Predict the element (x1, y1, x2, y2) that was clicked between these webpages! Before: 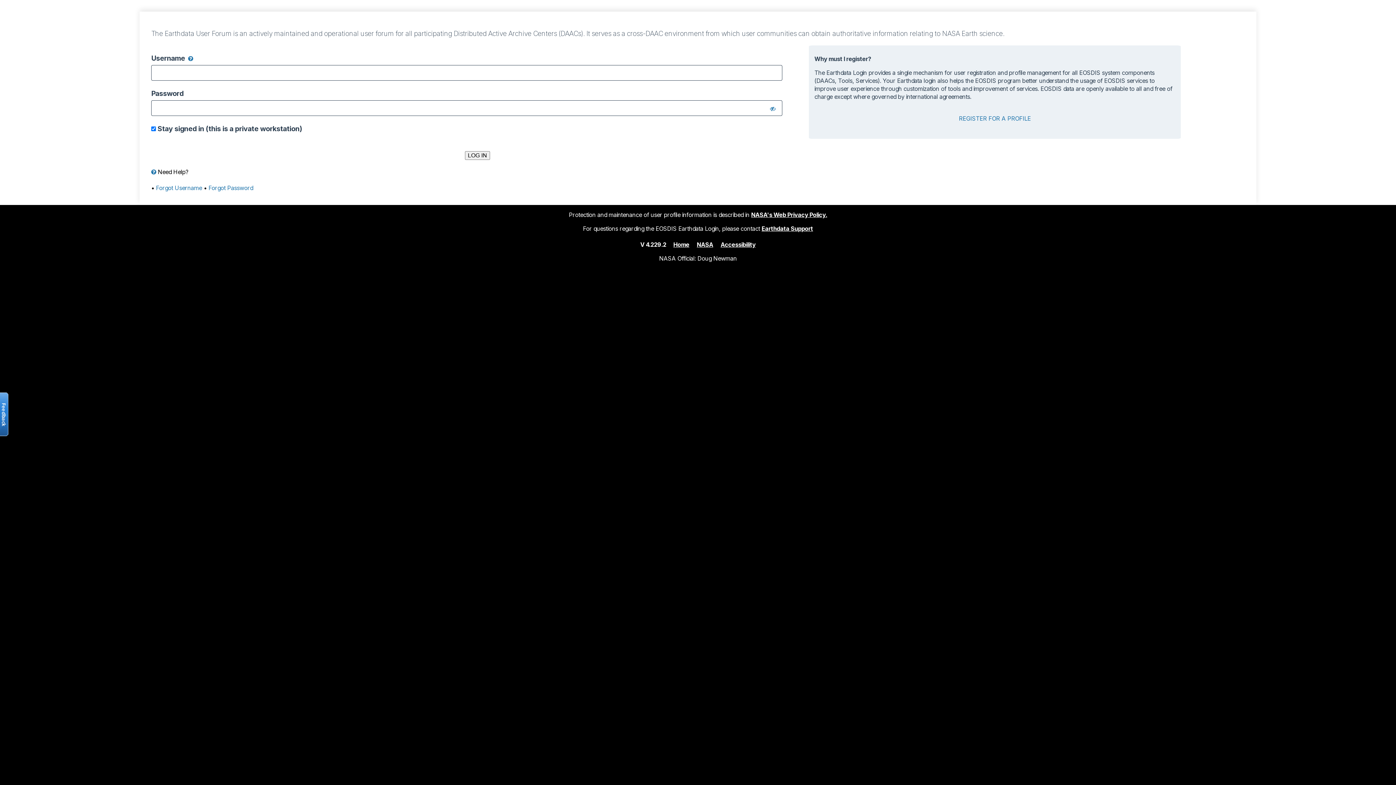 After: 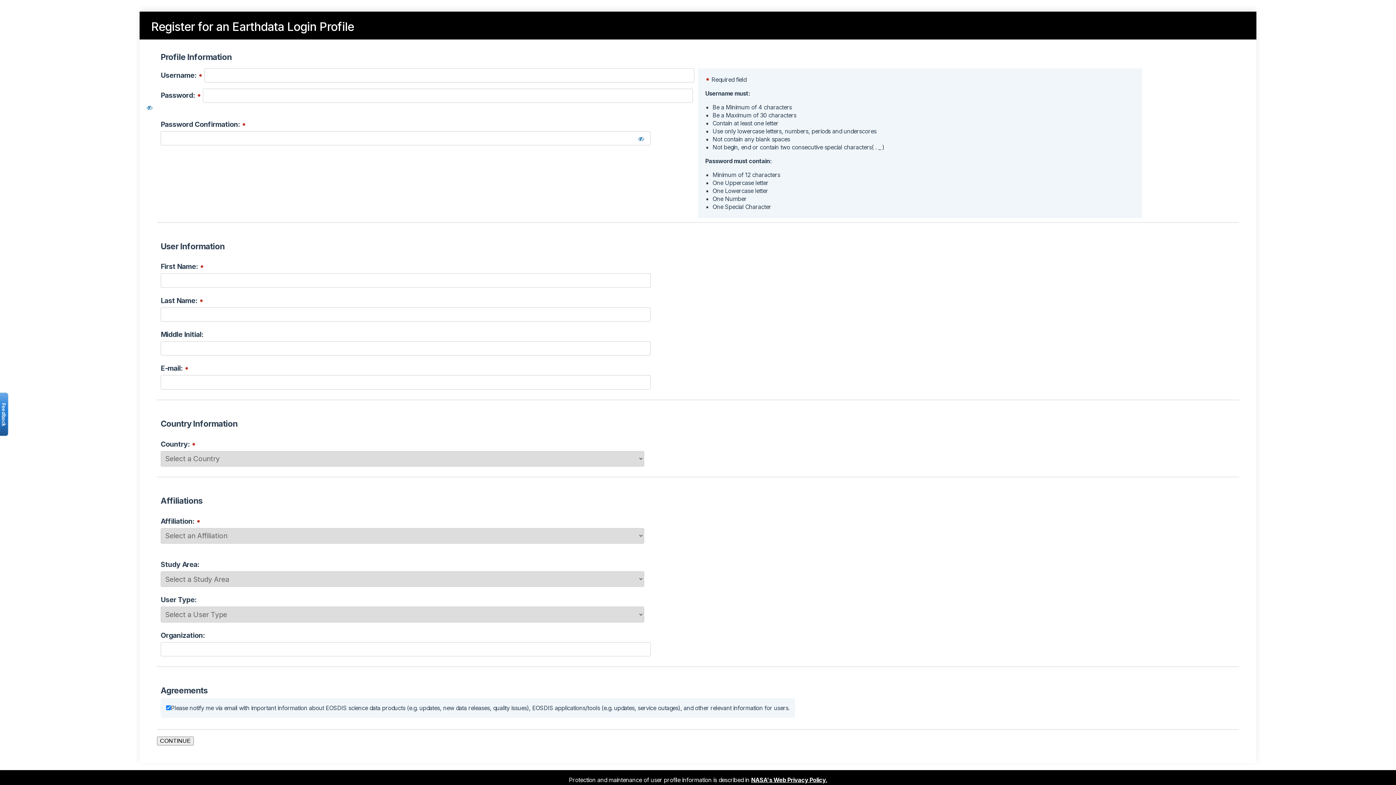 Action: bbox: (959, 114, 1031, 122) label: REGISTER FOR A PROFILE